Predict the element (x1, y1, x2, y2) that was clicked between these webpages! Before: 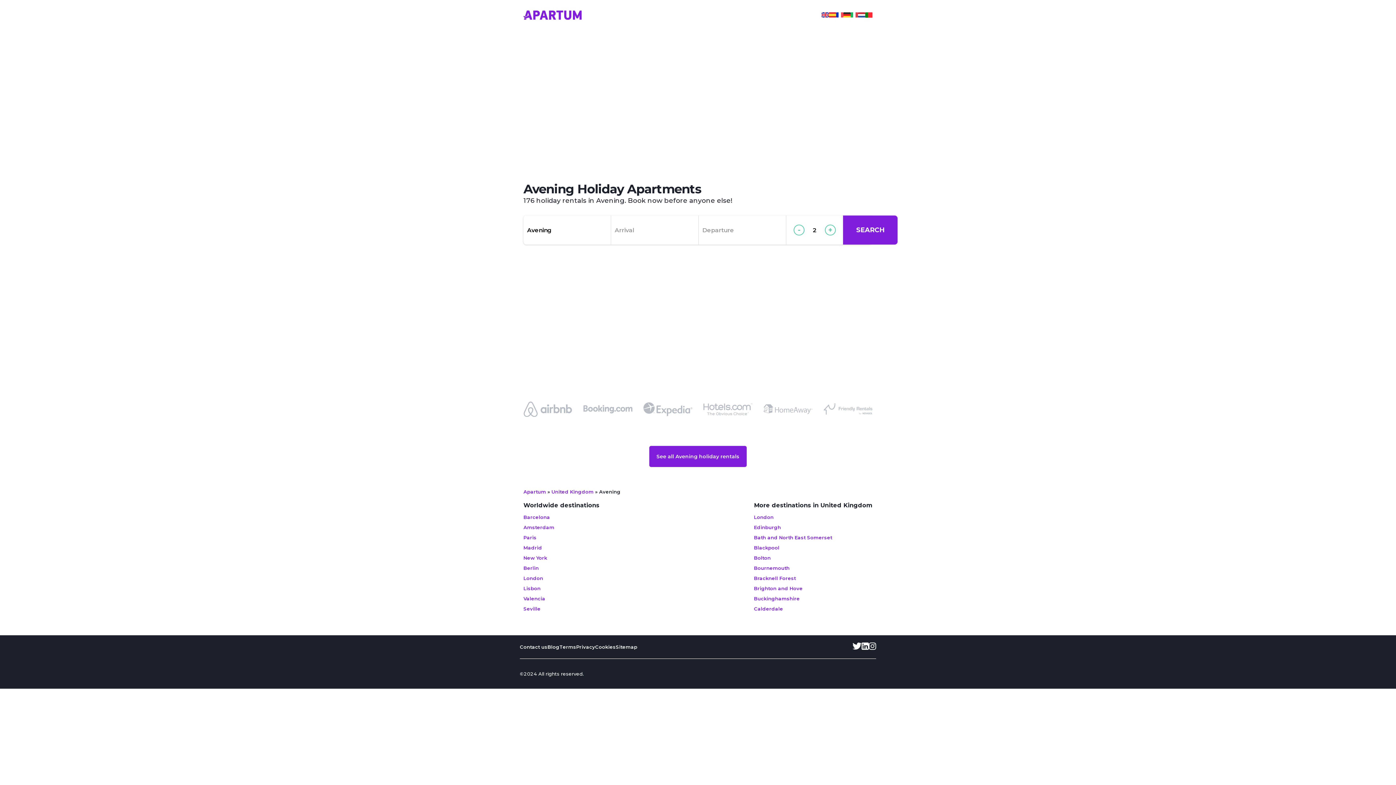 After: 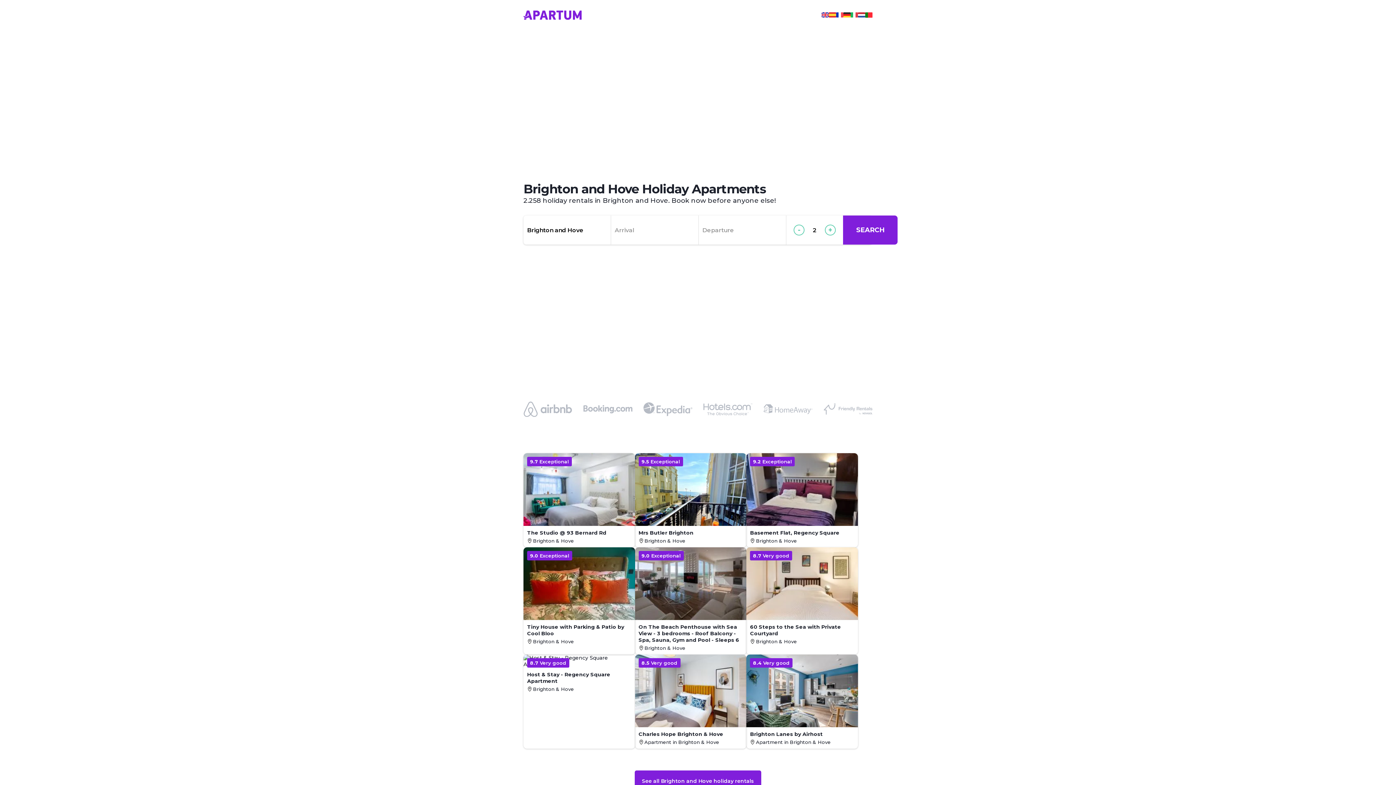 Action: bbox: (754, 585, 802, 591) label: Brighton and Hove